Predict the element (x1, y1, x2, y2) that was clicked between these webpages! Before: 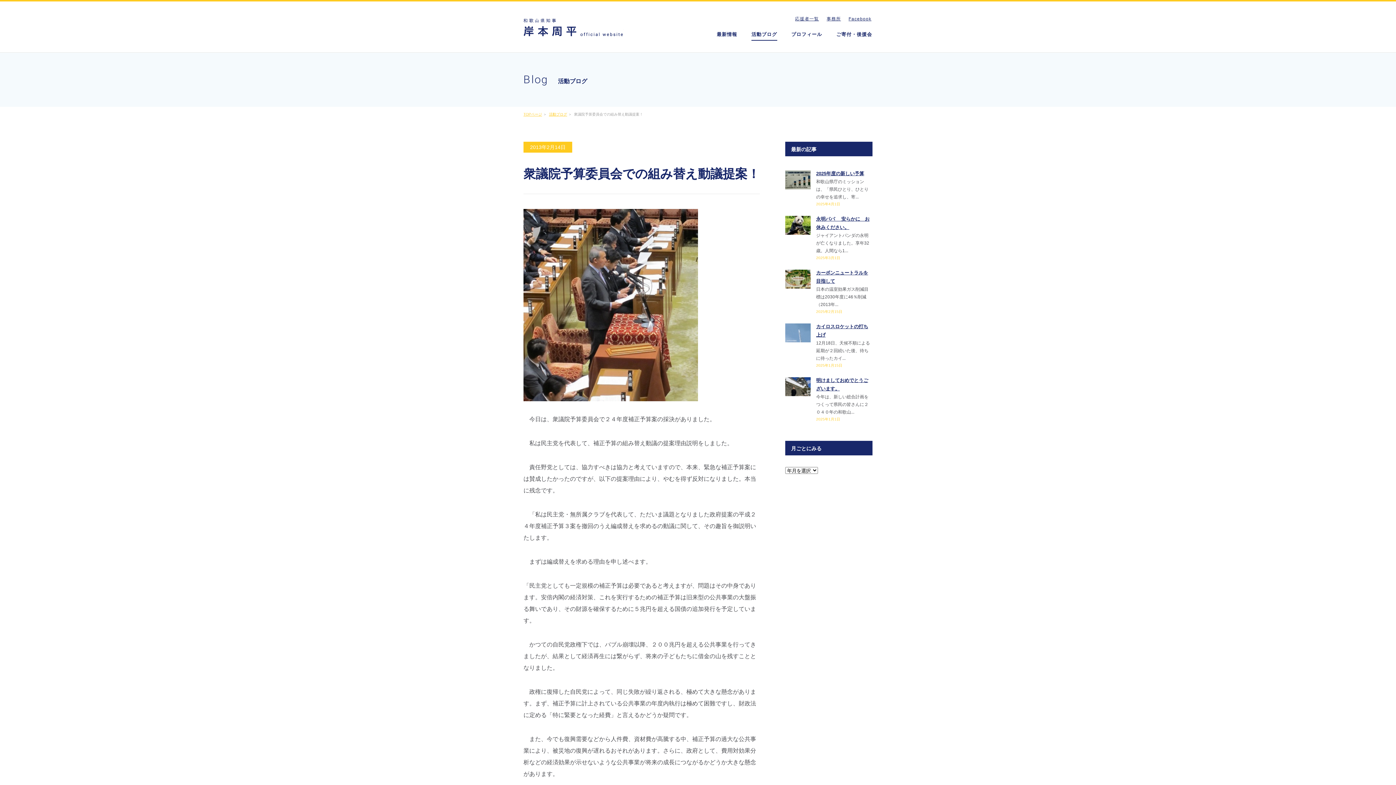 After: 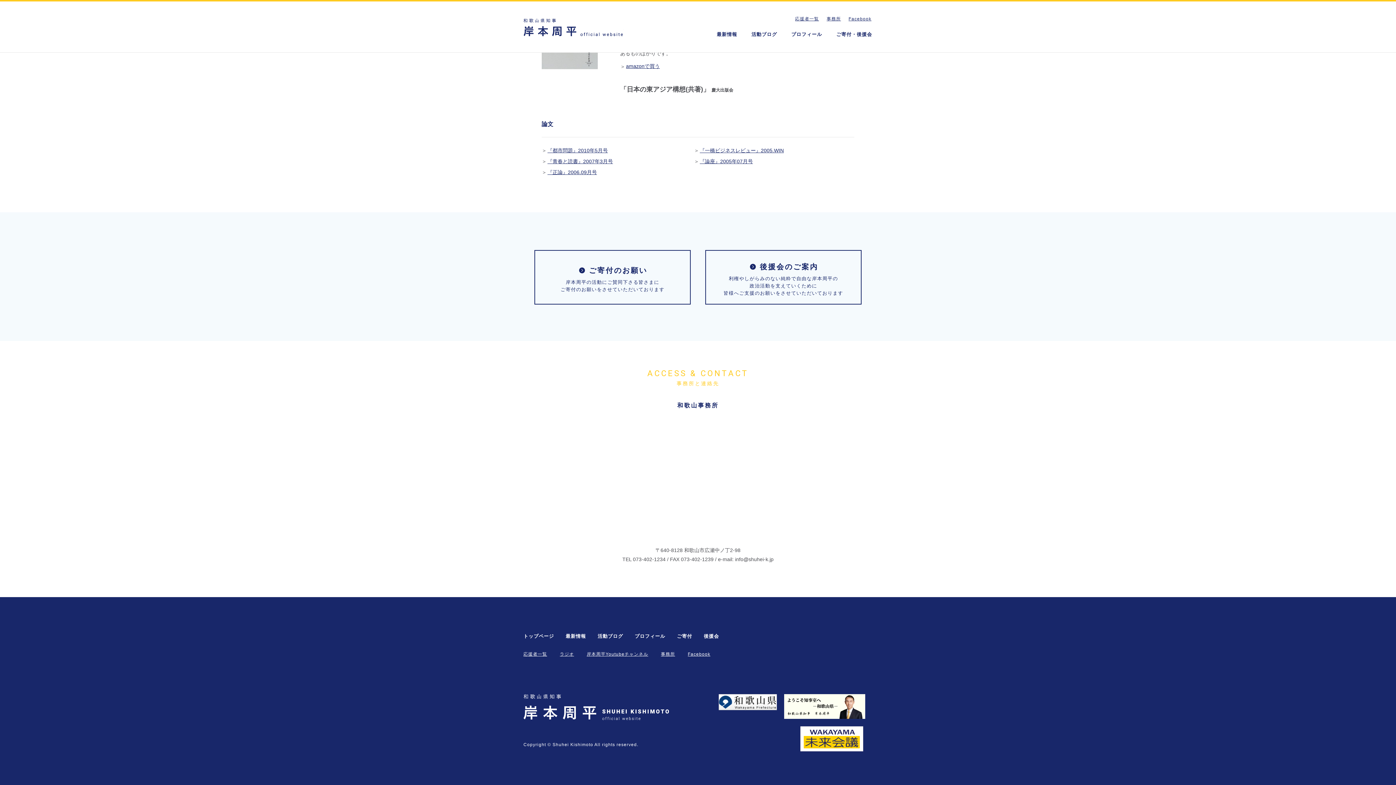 Action: label: 事務所 bbox: (826, 16, 841, 21)